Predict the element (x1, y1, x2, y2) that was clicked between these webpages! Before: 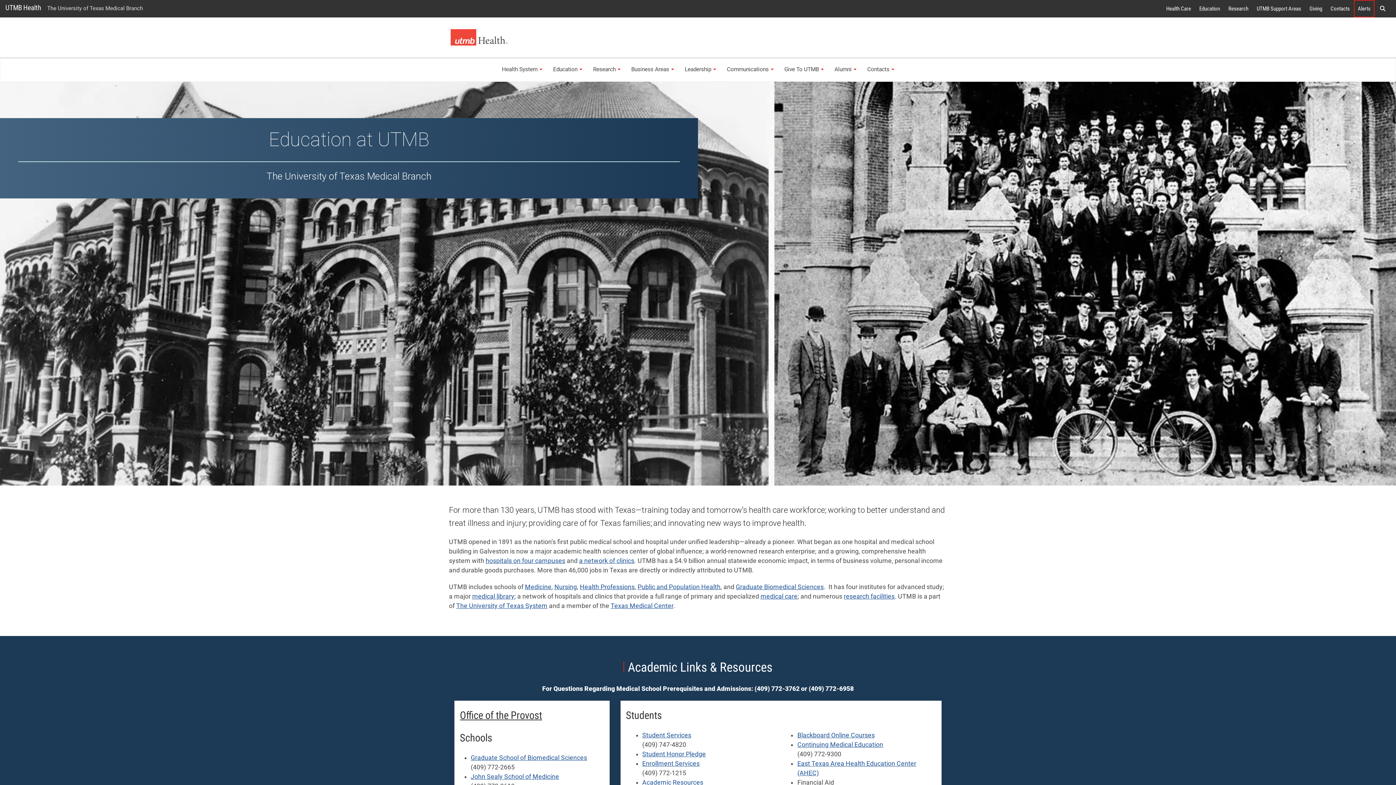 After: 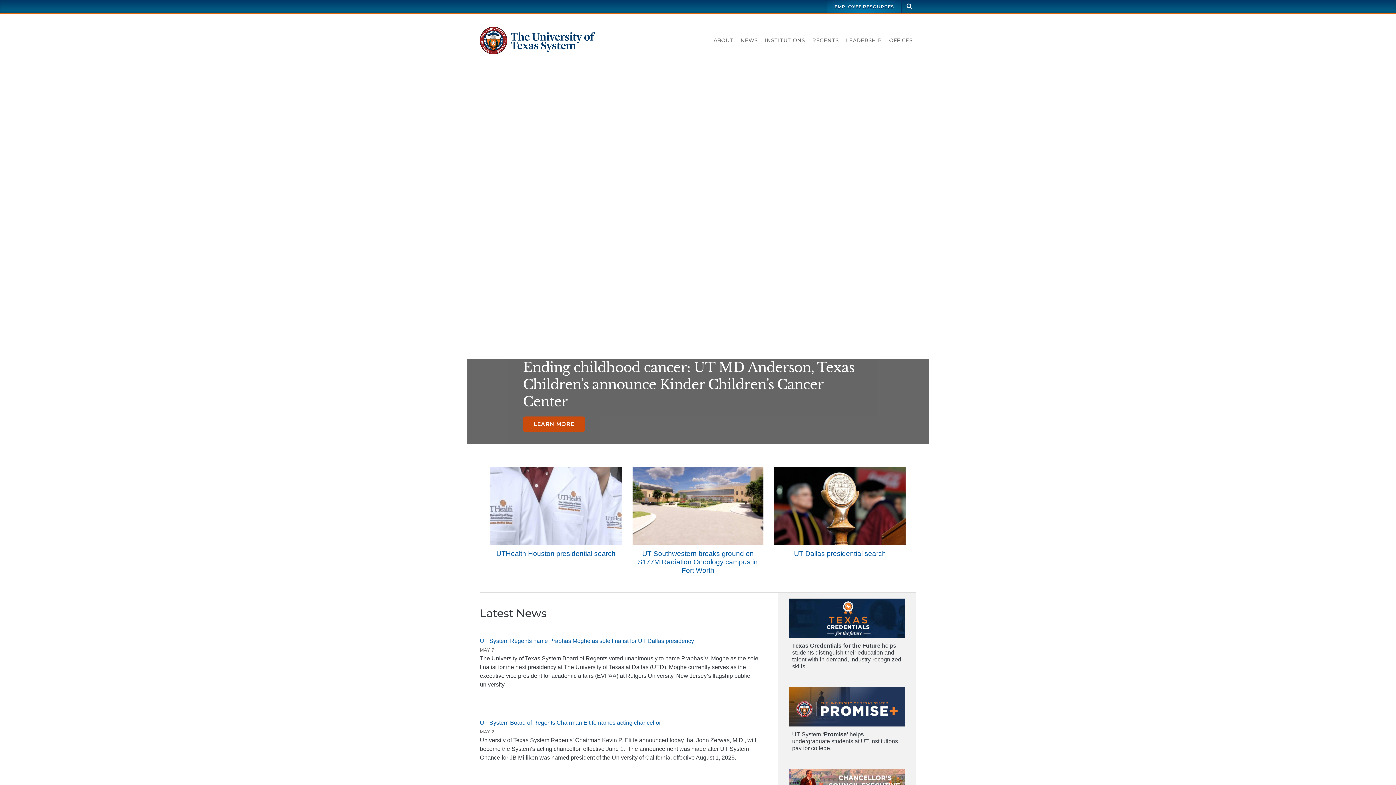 Action: bbox: (456, 602, 547, 609) label: The University of Texas System